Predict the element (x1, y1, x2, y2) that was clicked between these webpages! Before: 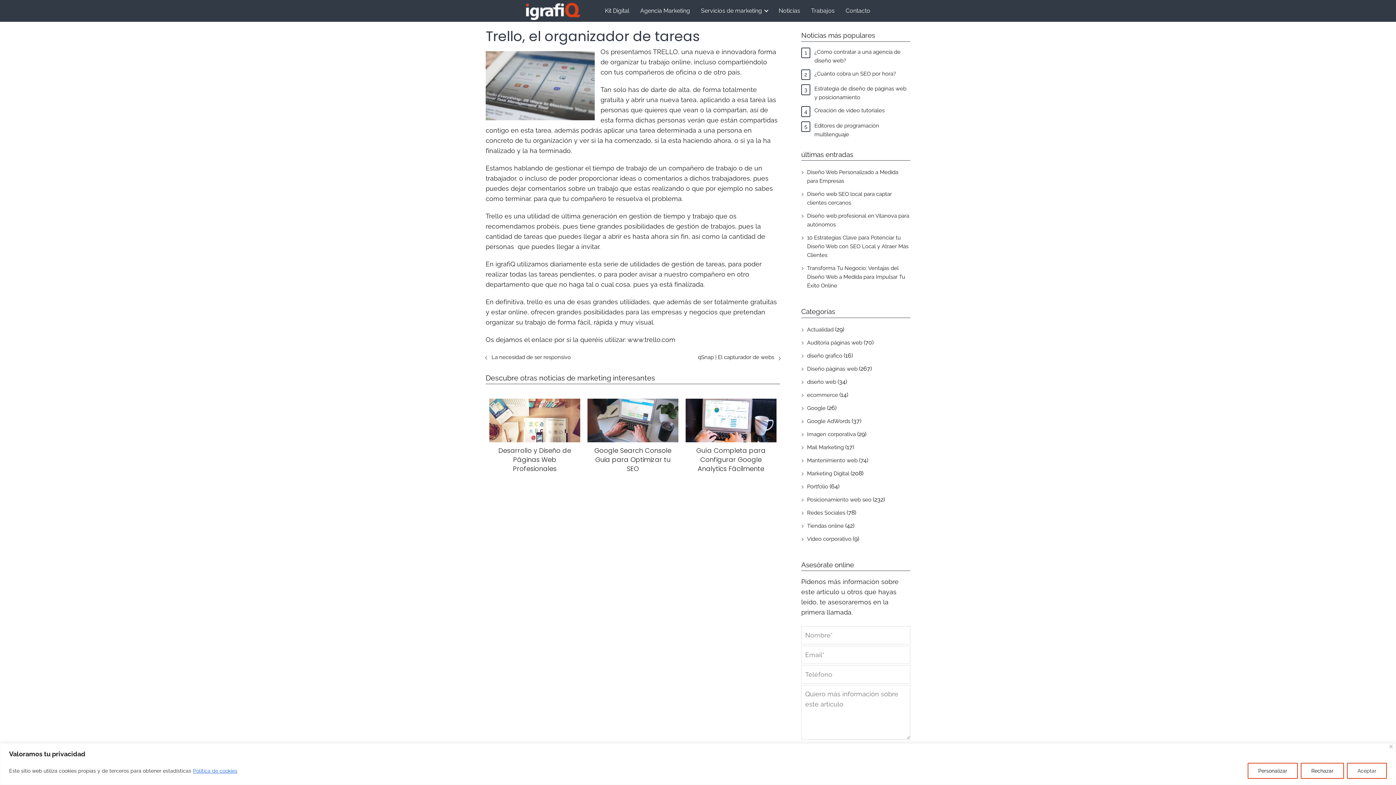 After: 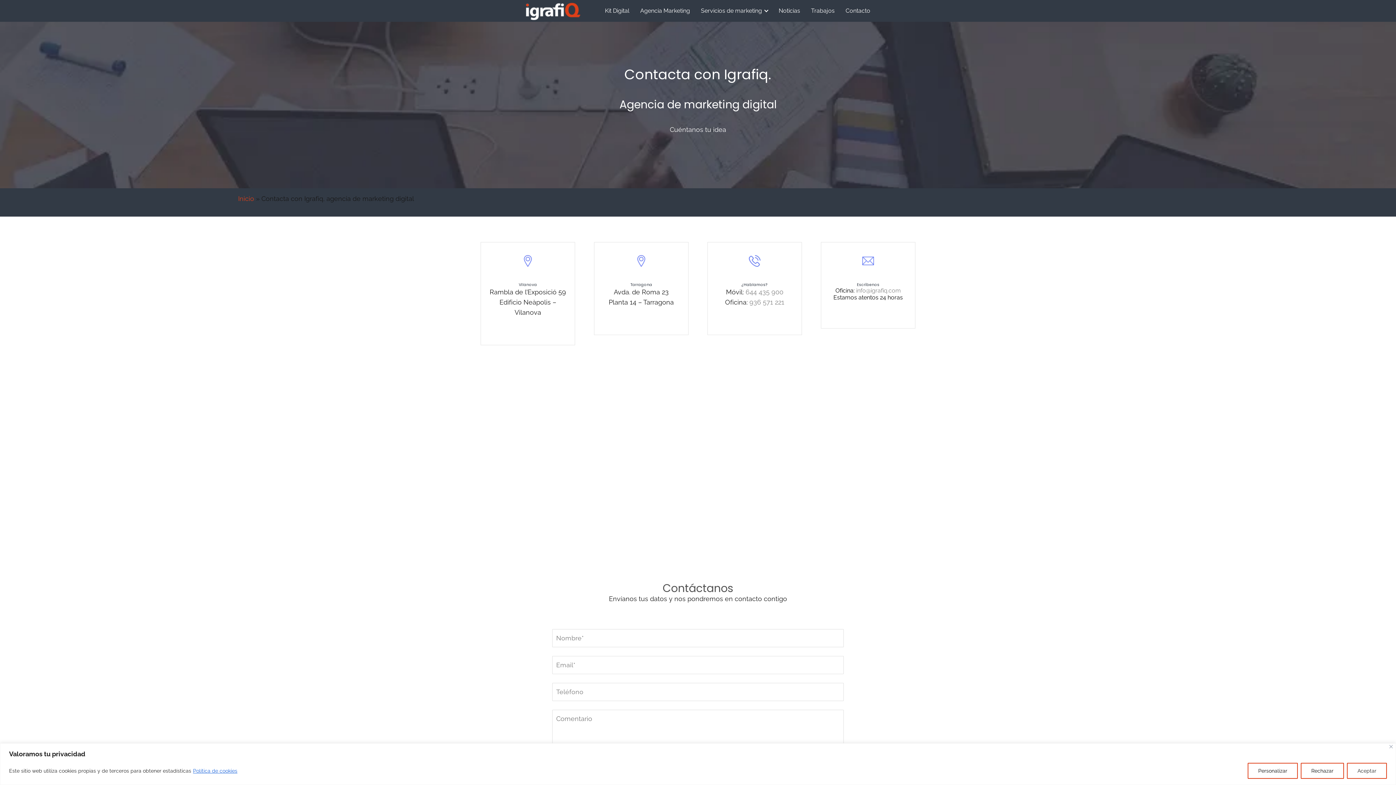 Action: label: Contacto bbox: (845, 7, 870, 14)